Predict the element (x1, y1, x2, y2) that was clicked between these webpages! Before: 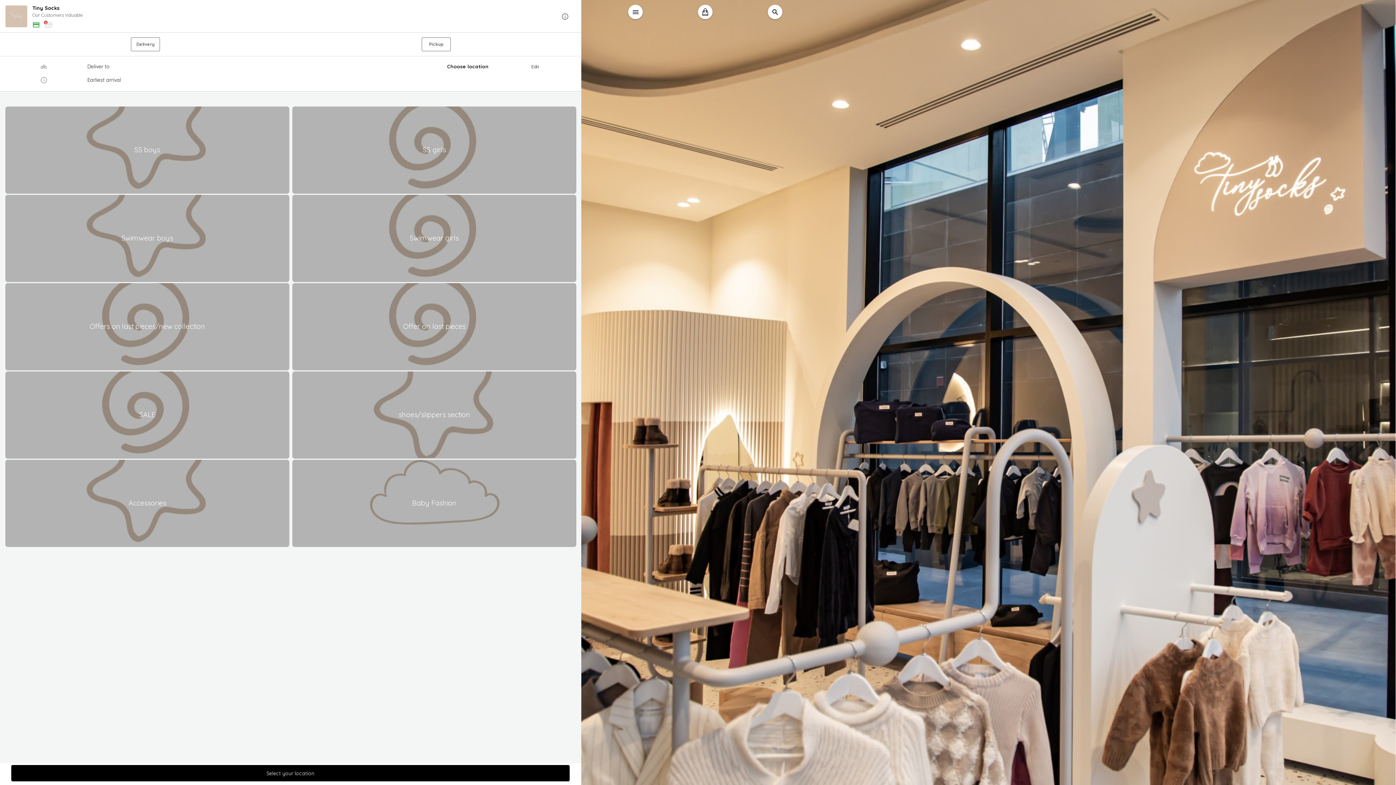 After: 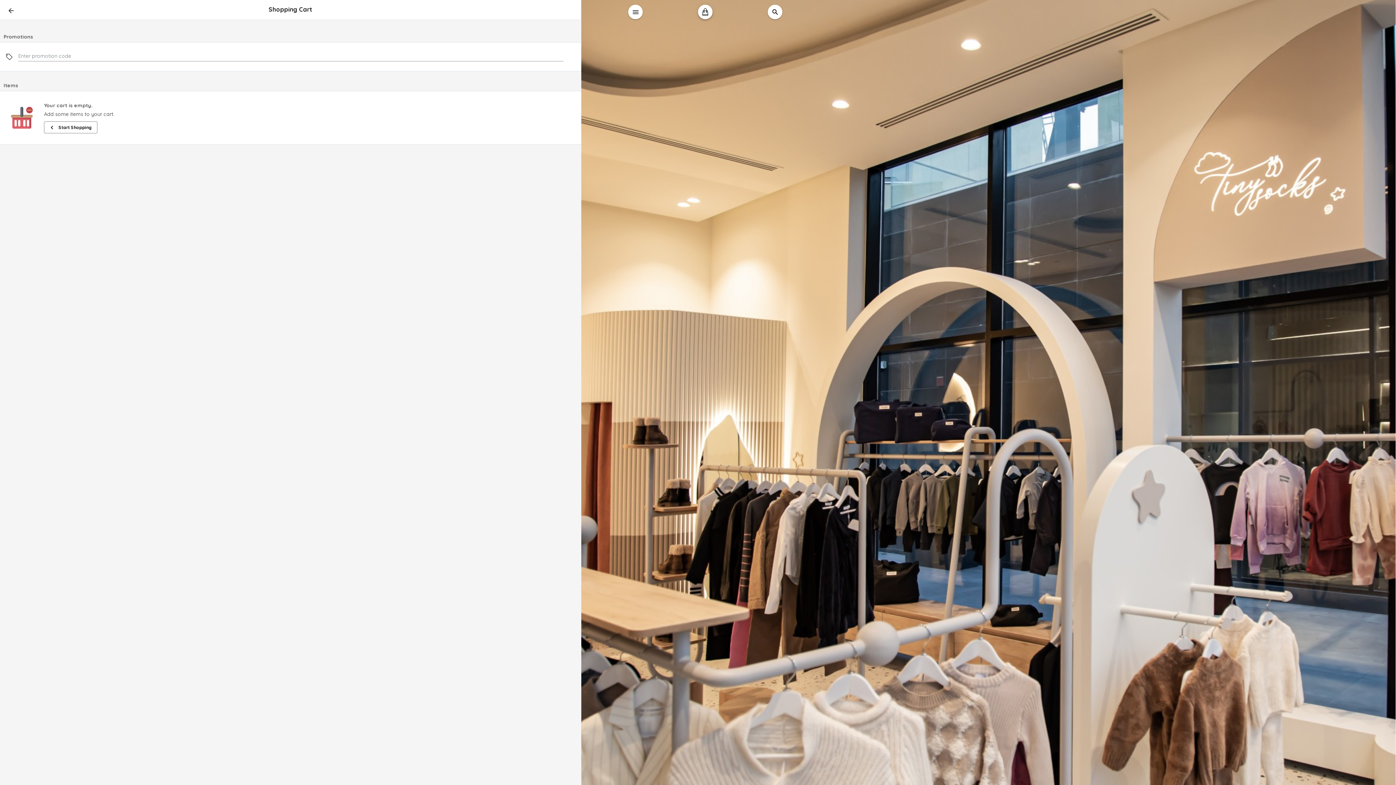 Action: bbox: (701, 8, 709, 15)